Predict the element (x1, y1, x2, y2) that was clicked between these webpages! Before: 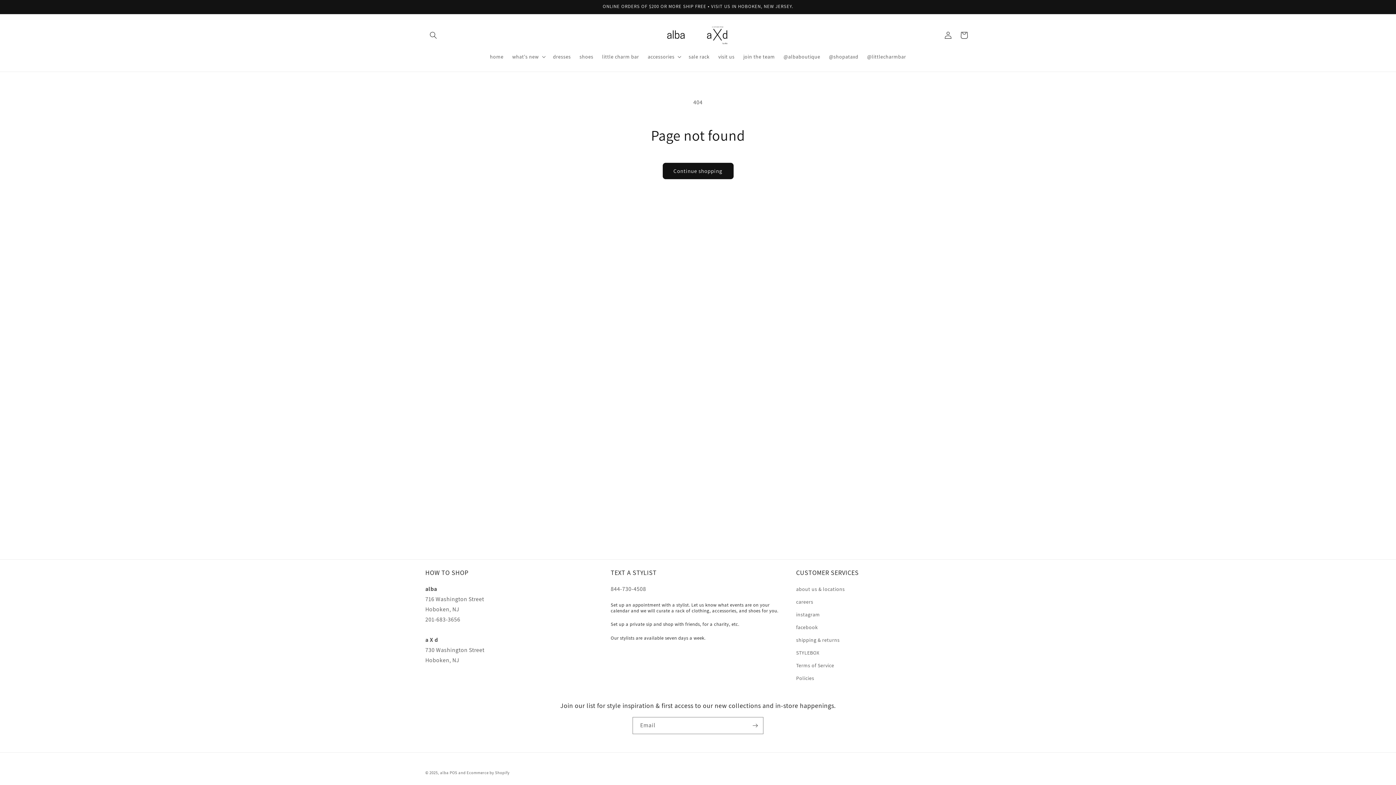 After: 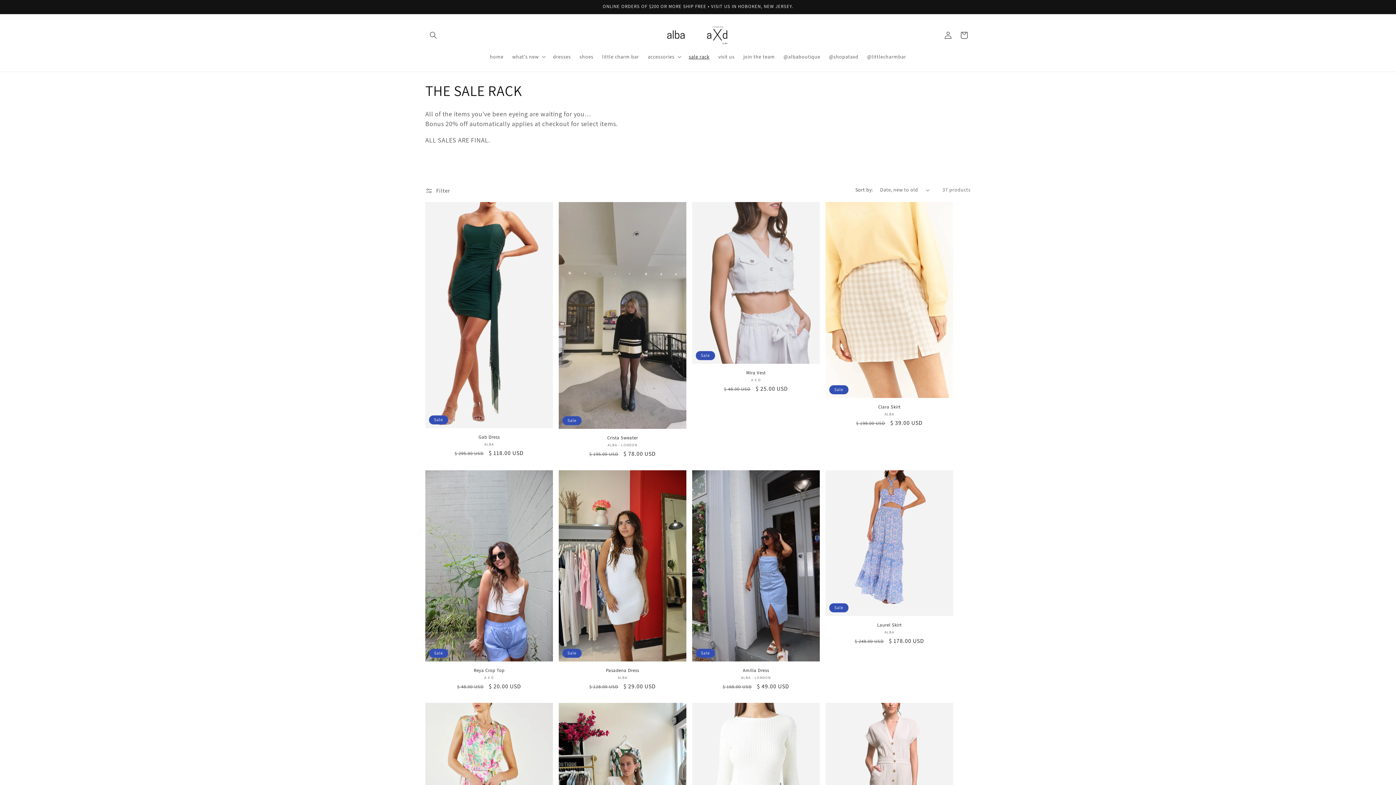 Action: bbox: (684, 49, 714, 64) label: sale rack